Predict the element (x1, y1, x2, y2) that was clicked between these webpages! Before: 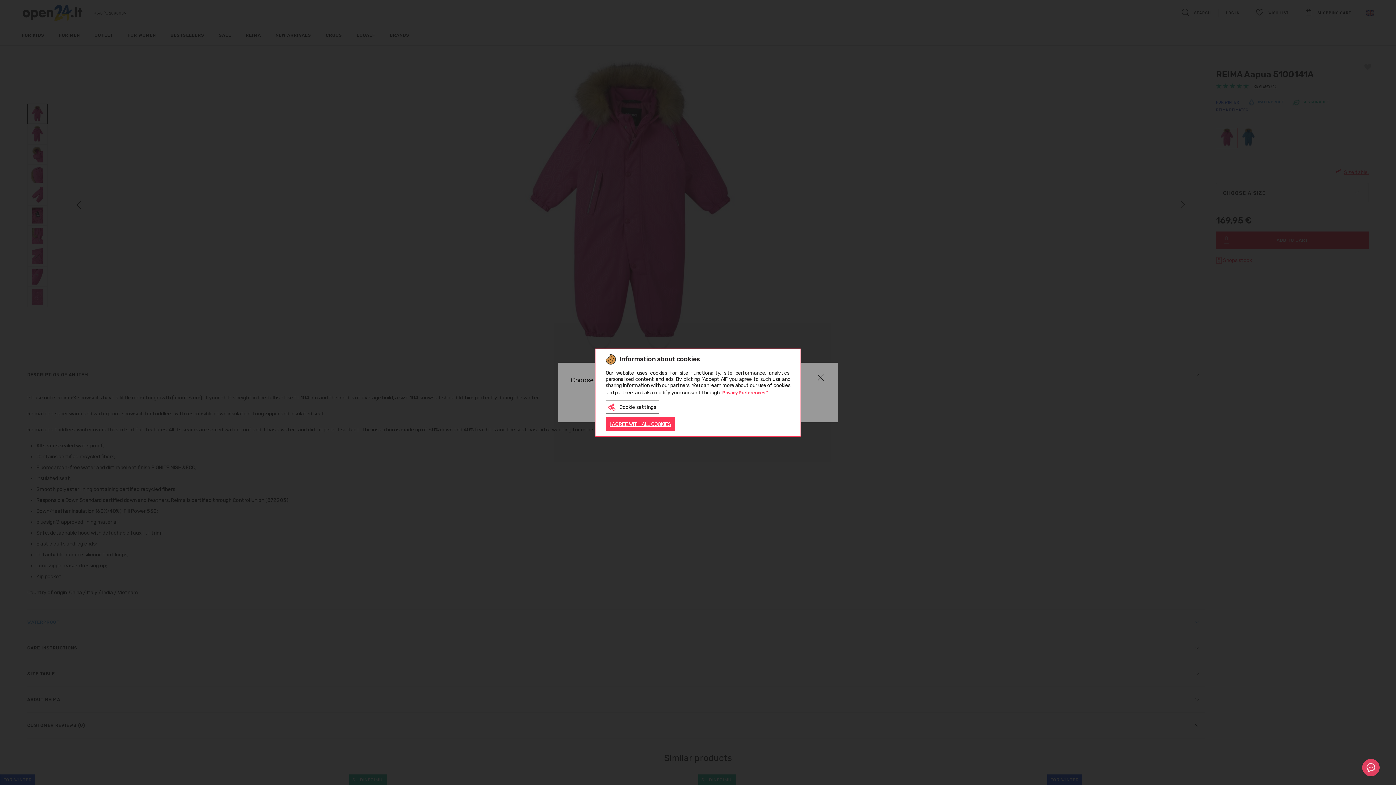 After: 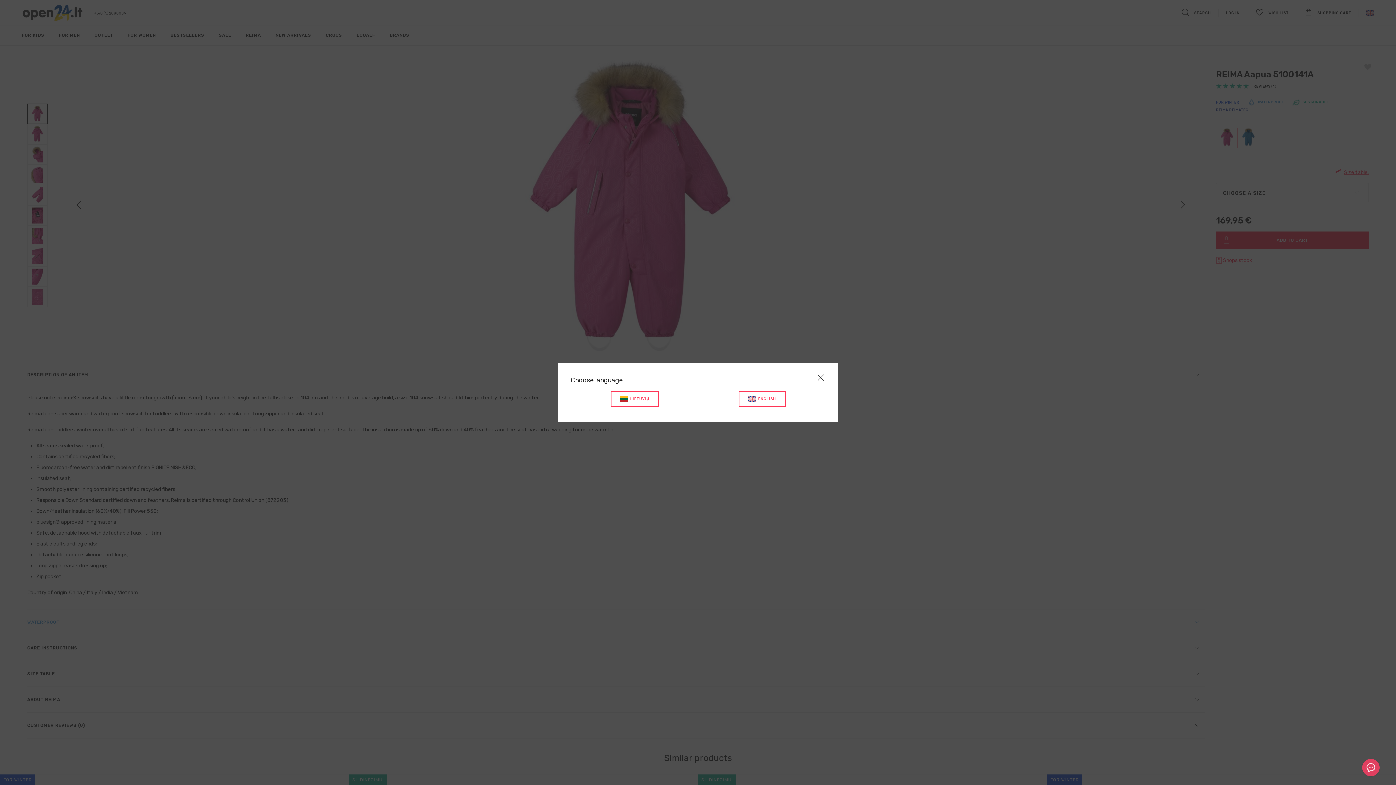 Action: bbox: (605, 417, 675, 431) label: I AGREE WITH ALL COOKIES